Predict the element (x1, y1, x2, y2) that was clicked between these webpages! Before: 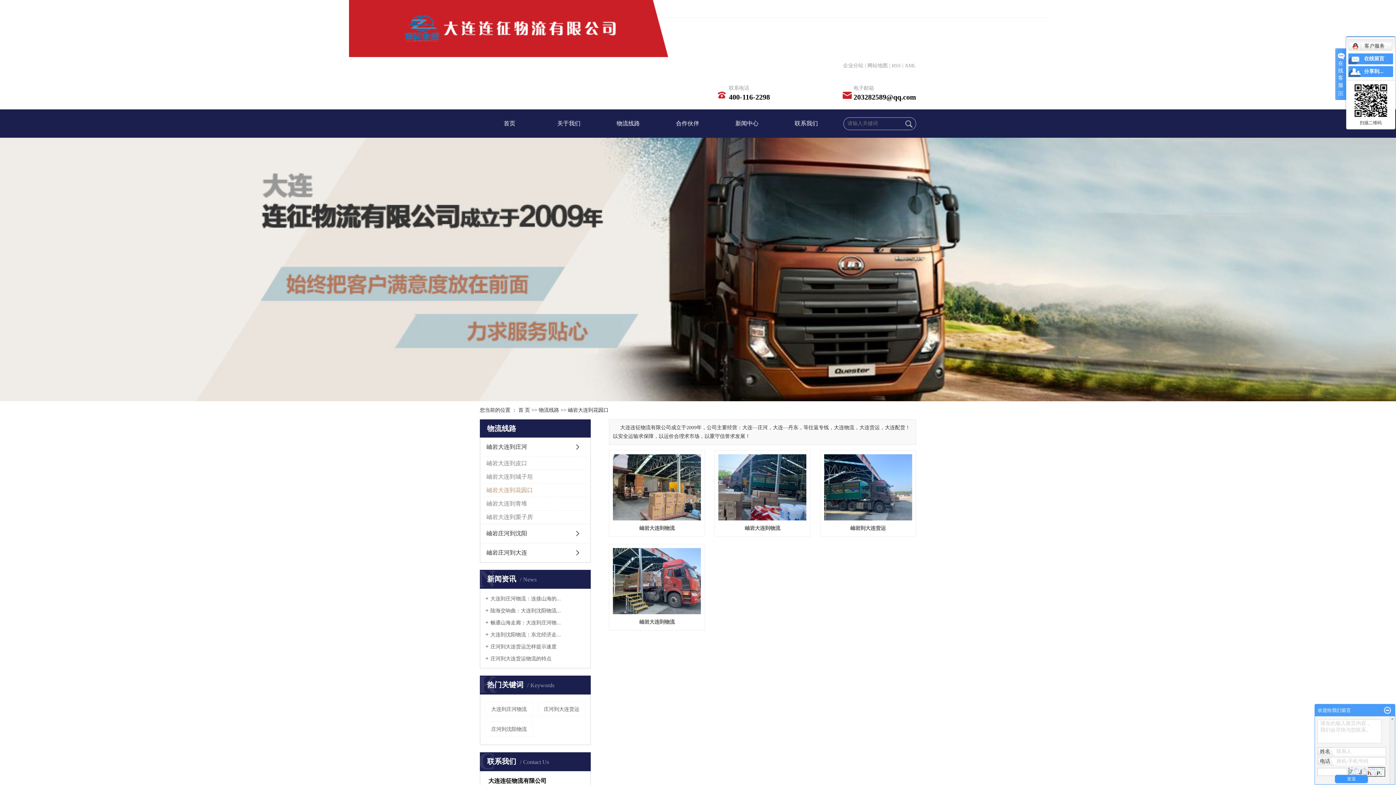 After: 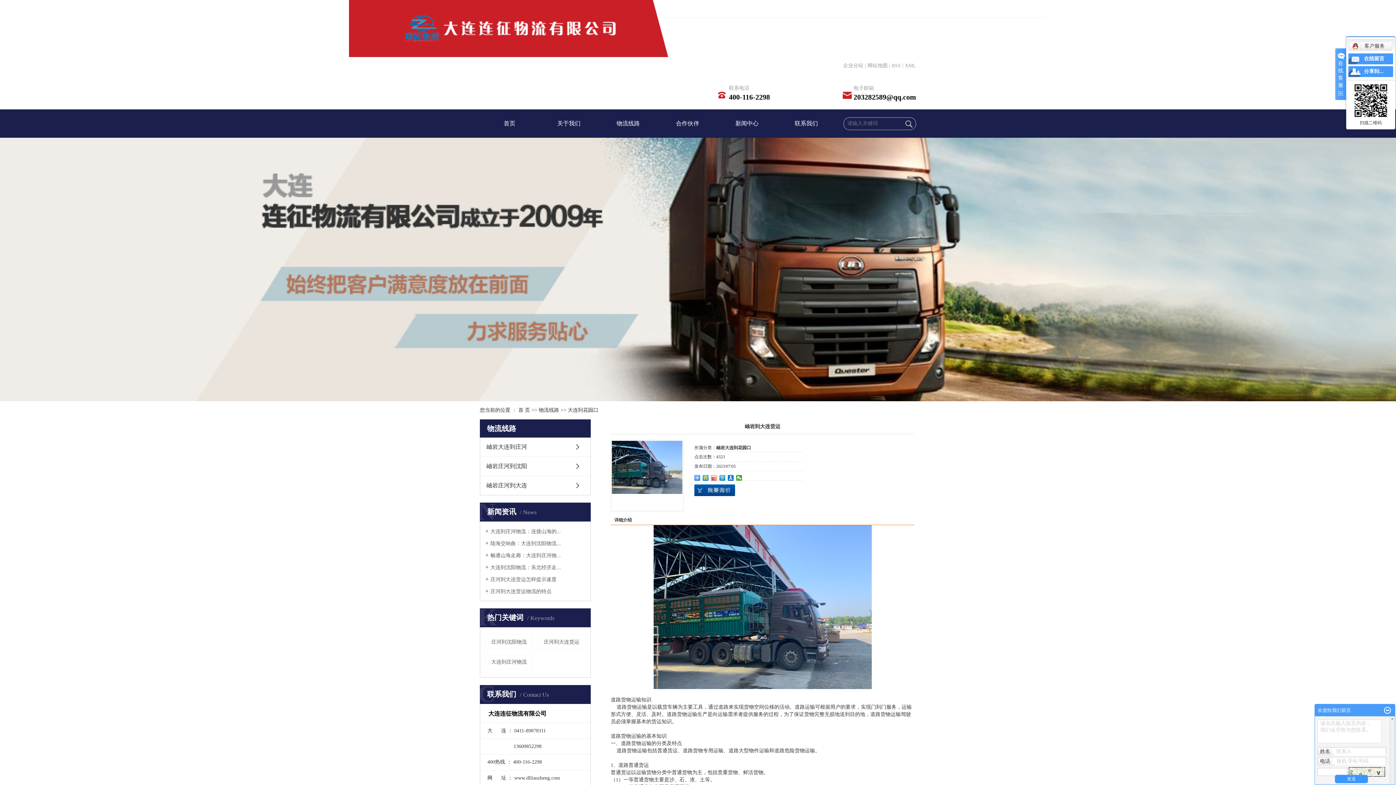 Action: bbox: (824, 520, 912, 536) label: 岫岩到大连货运